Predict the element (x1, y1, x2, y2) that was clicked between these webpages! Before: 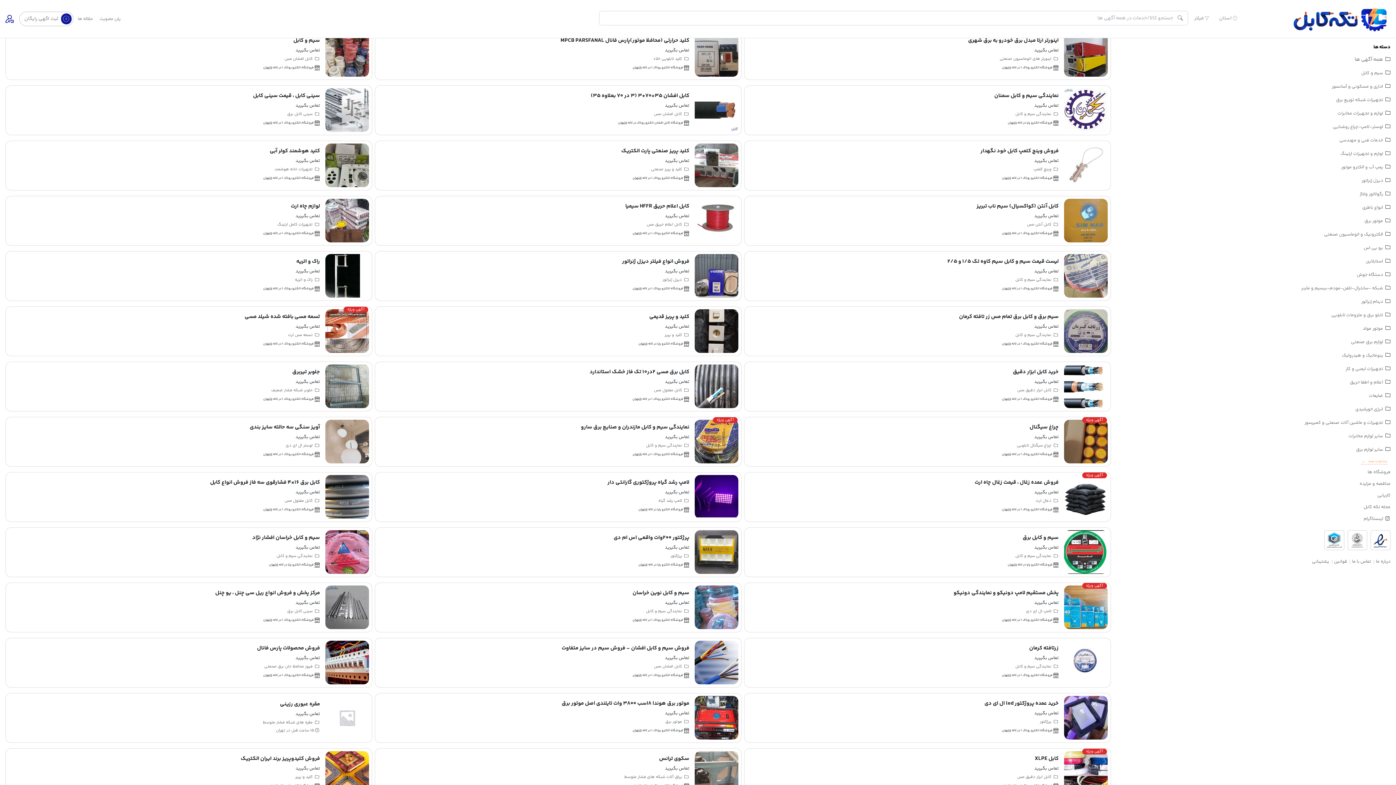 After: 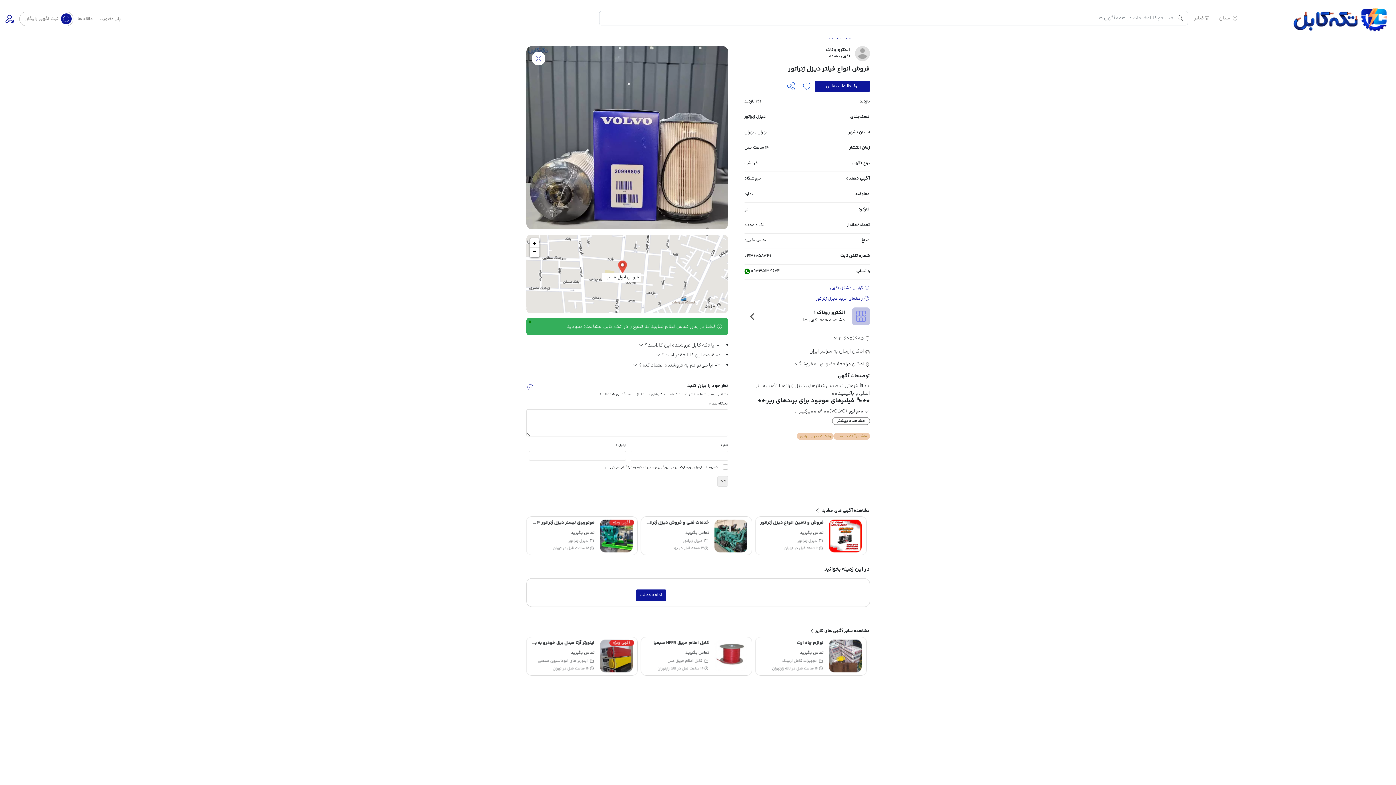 Action: bbox: (694, 271, 738, 280)